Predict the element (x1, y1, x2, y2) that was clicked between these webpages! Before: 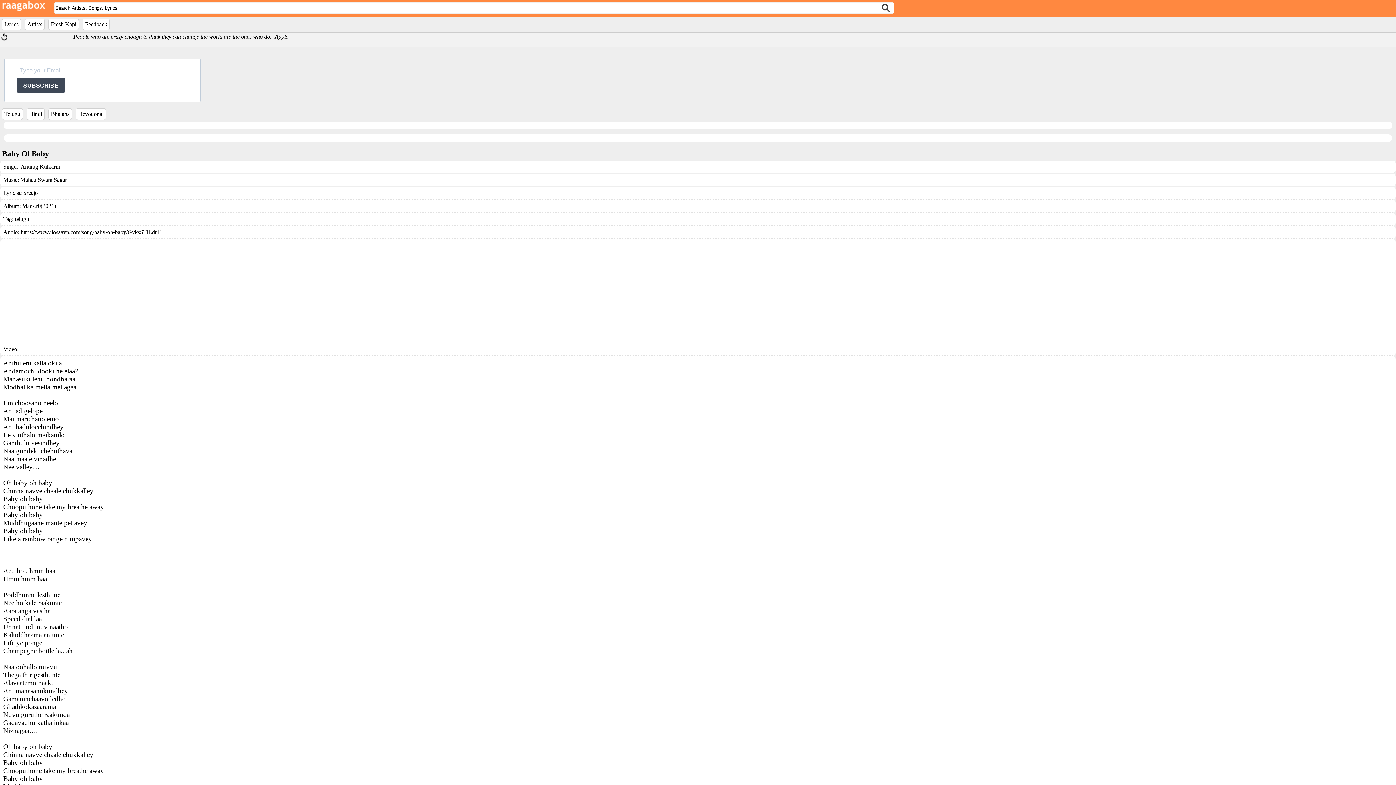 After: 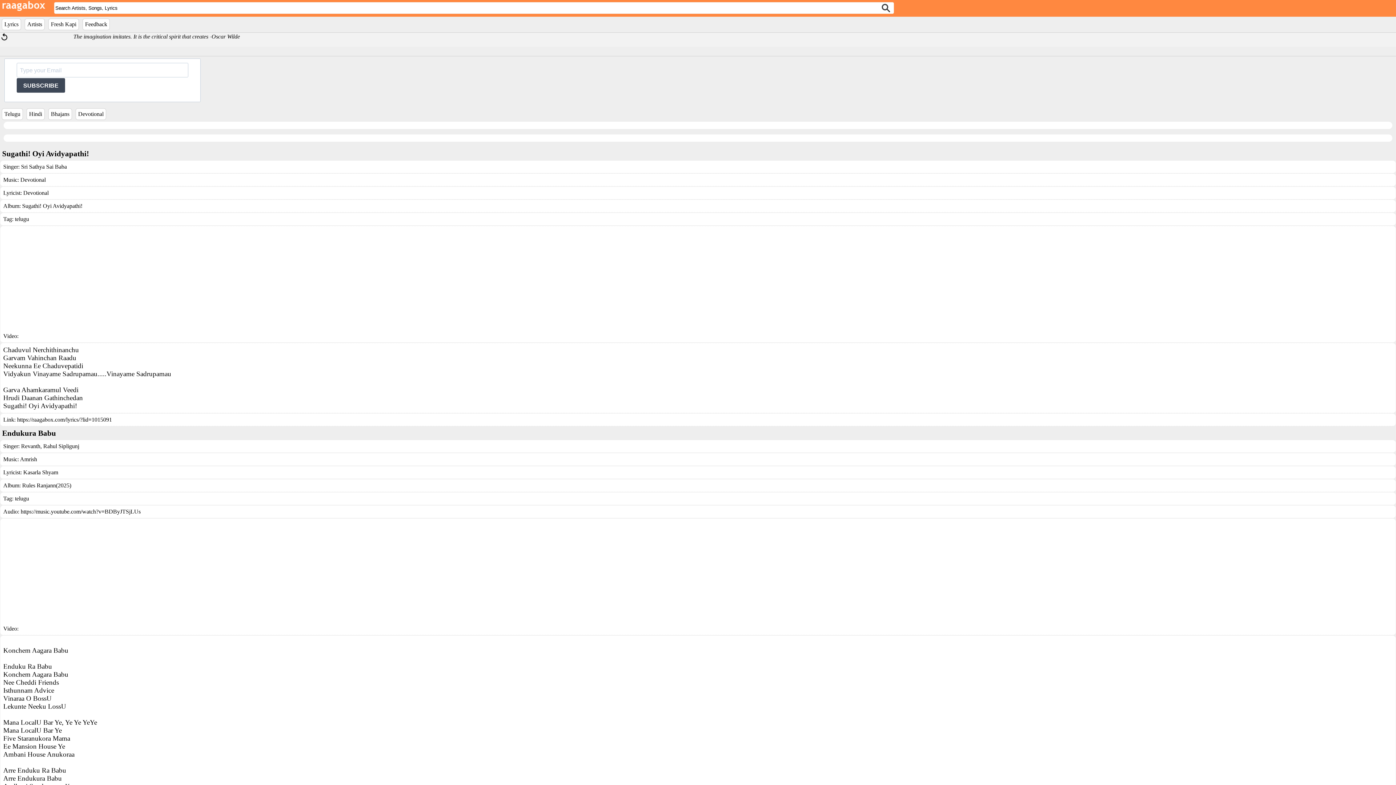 Action: bbox: (4, 110, 20, 117) label: Telugu